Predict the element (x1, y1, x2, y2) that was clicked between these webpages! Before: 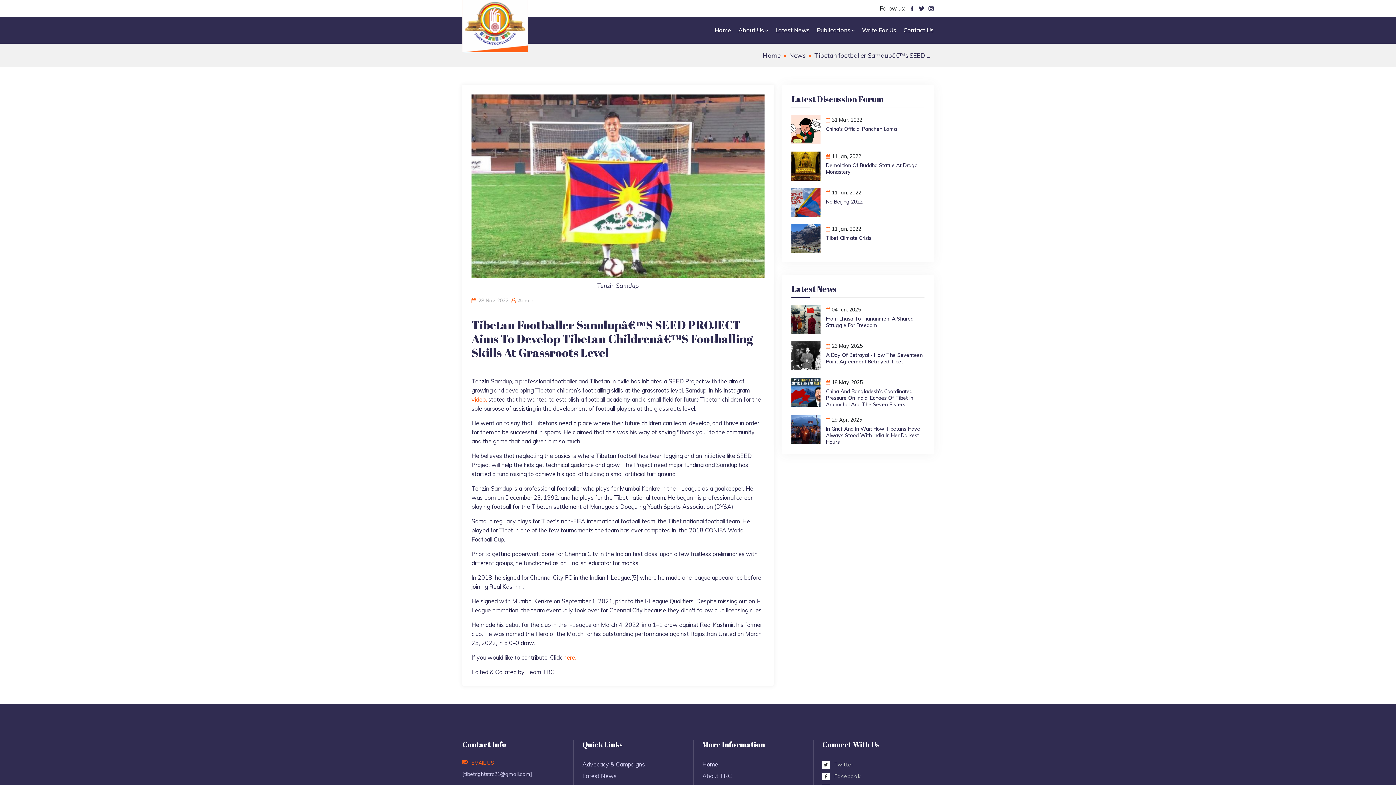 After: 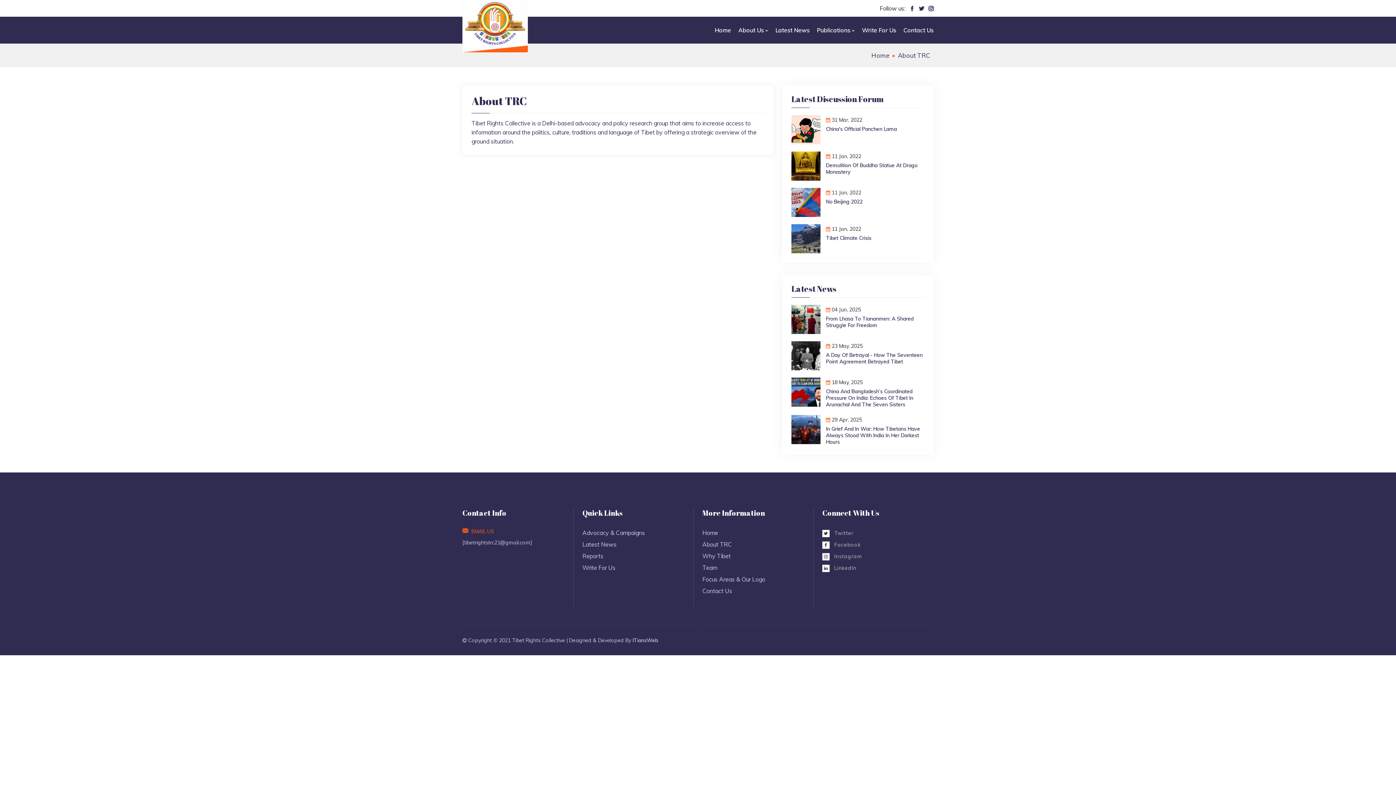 Action: bbox: (702, 771, 732, 780) label: About TRC